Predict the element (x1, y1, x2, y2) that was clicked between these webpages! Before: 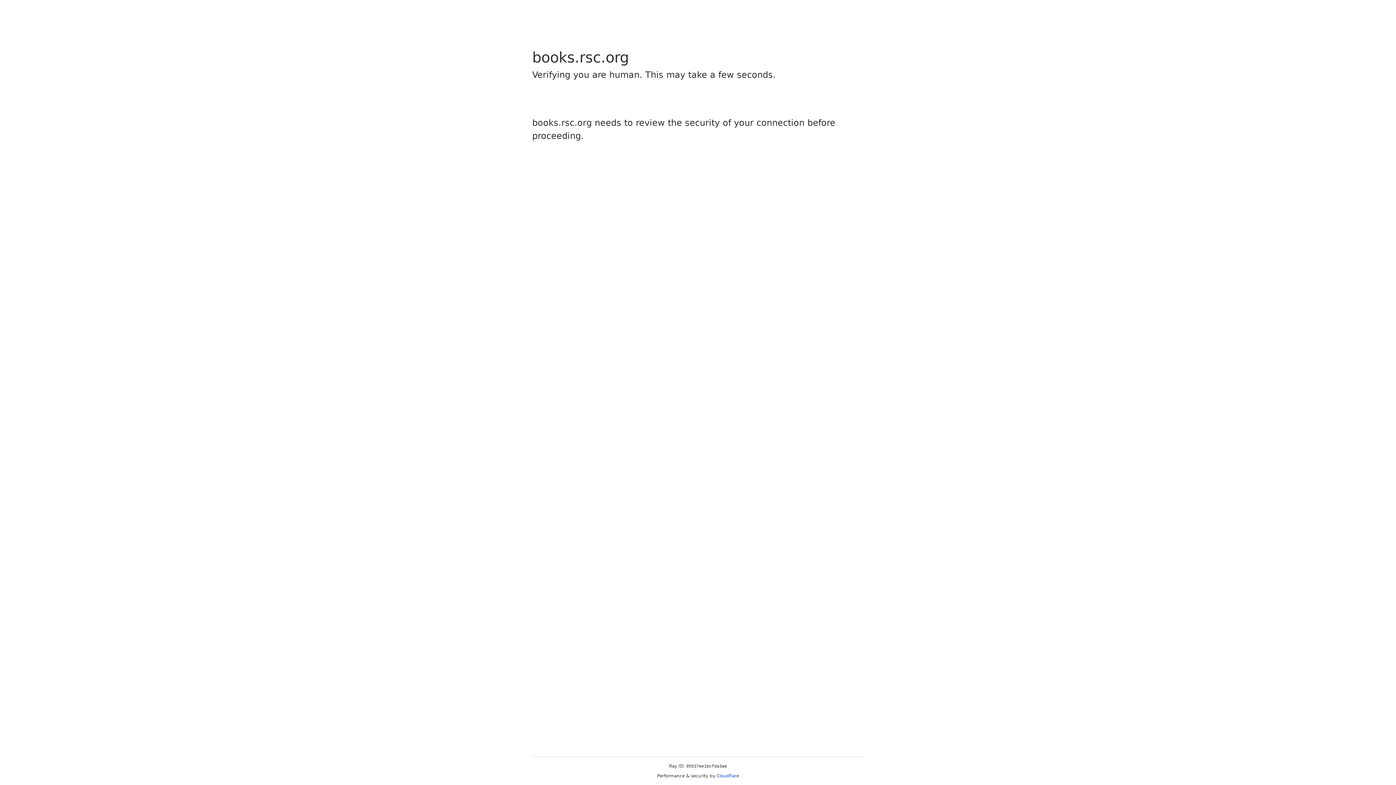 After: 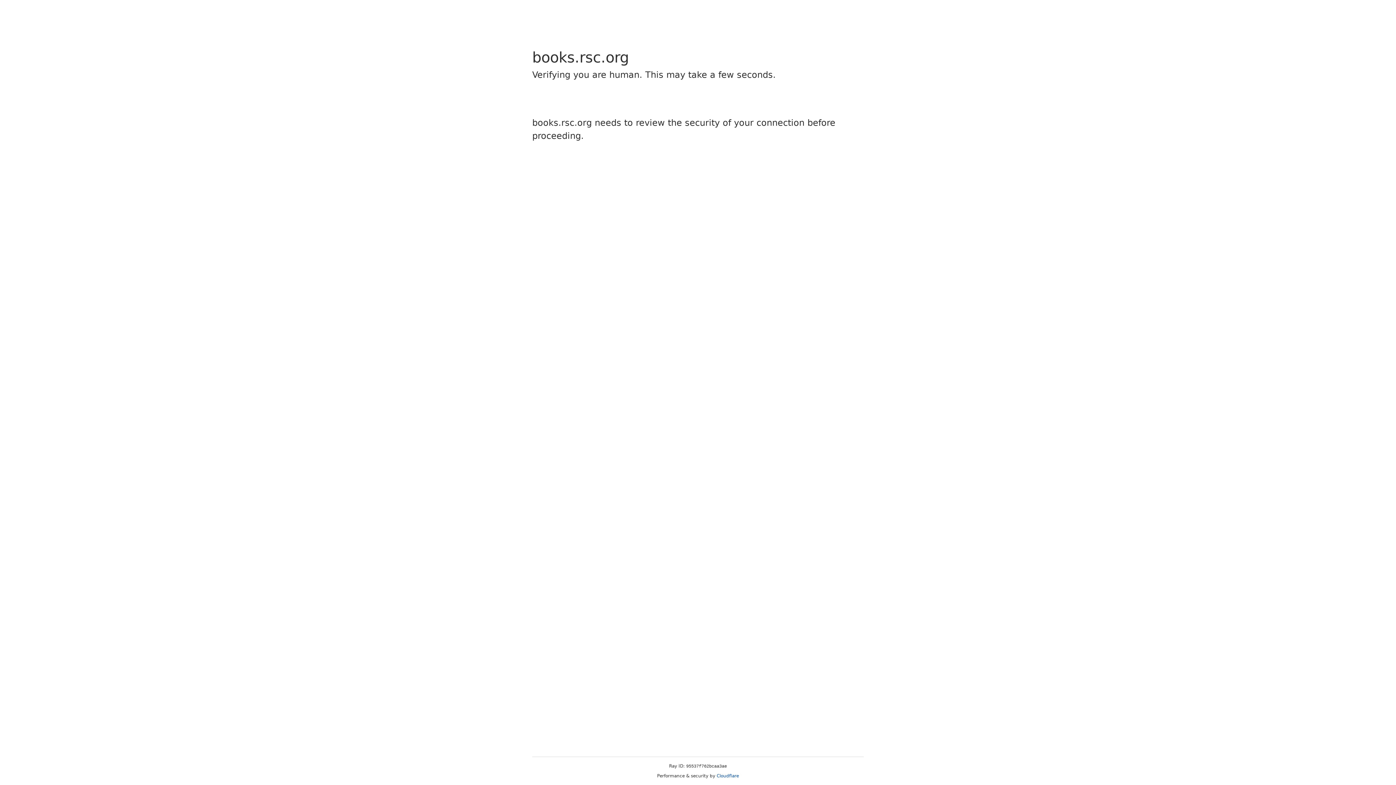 Action: label: Cloudflare bbox: (716, 773, 739, 778)